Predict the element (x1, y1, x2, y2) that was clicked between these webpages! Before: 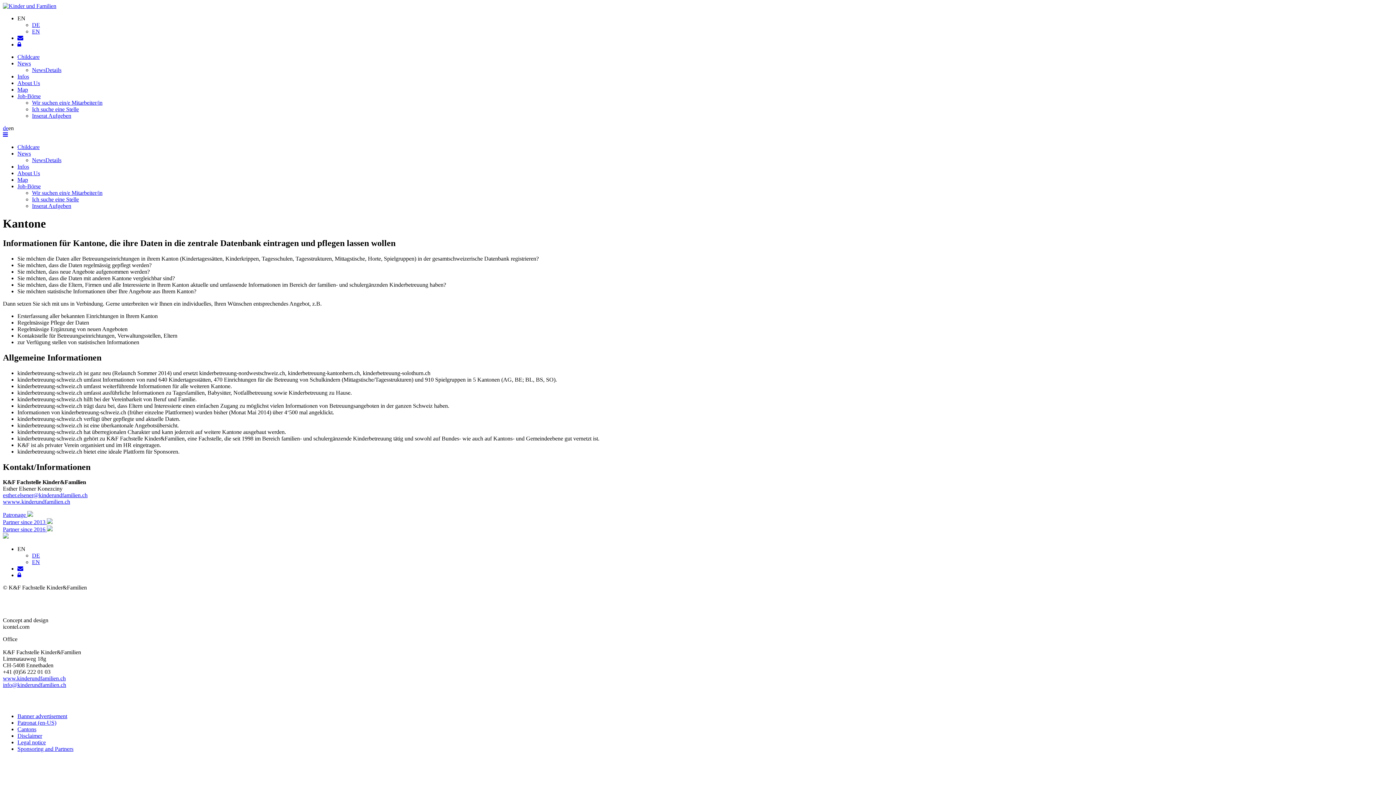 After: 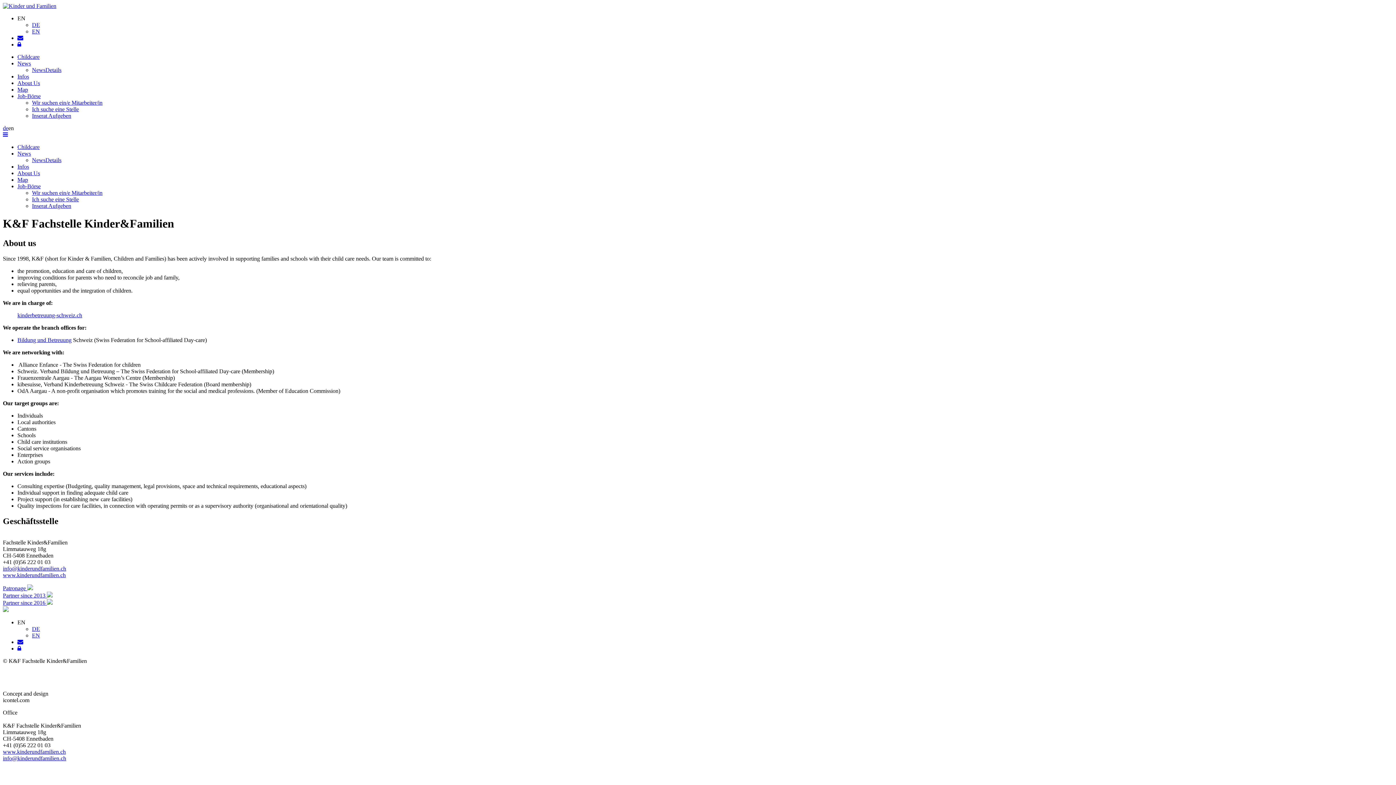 Action: label: About Us bbox: (17, 170, 40, 176)